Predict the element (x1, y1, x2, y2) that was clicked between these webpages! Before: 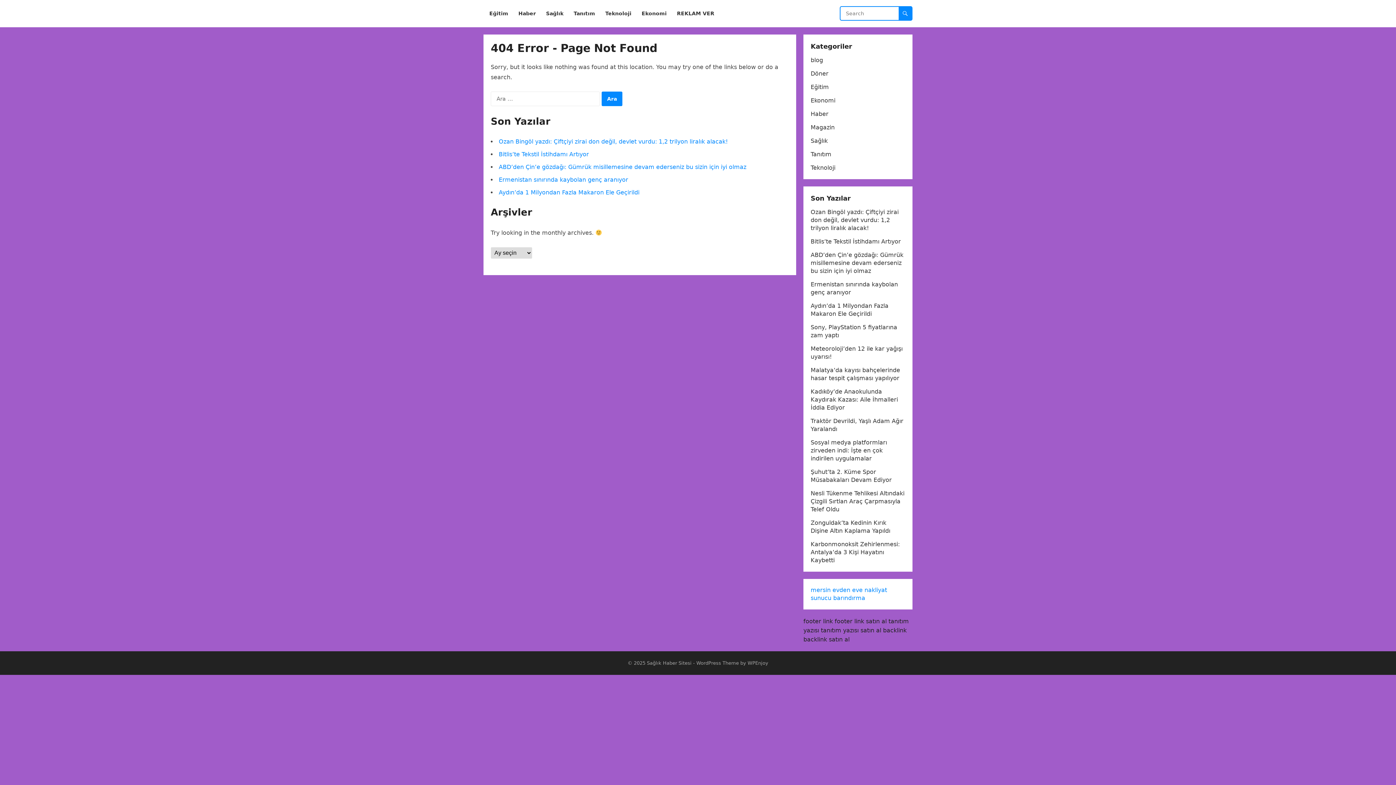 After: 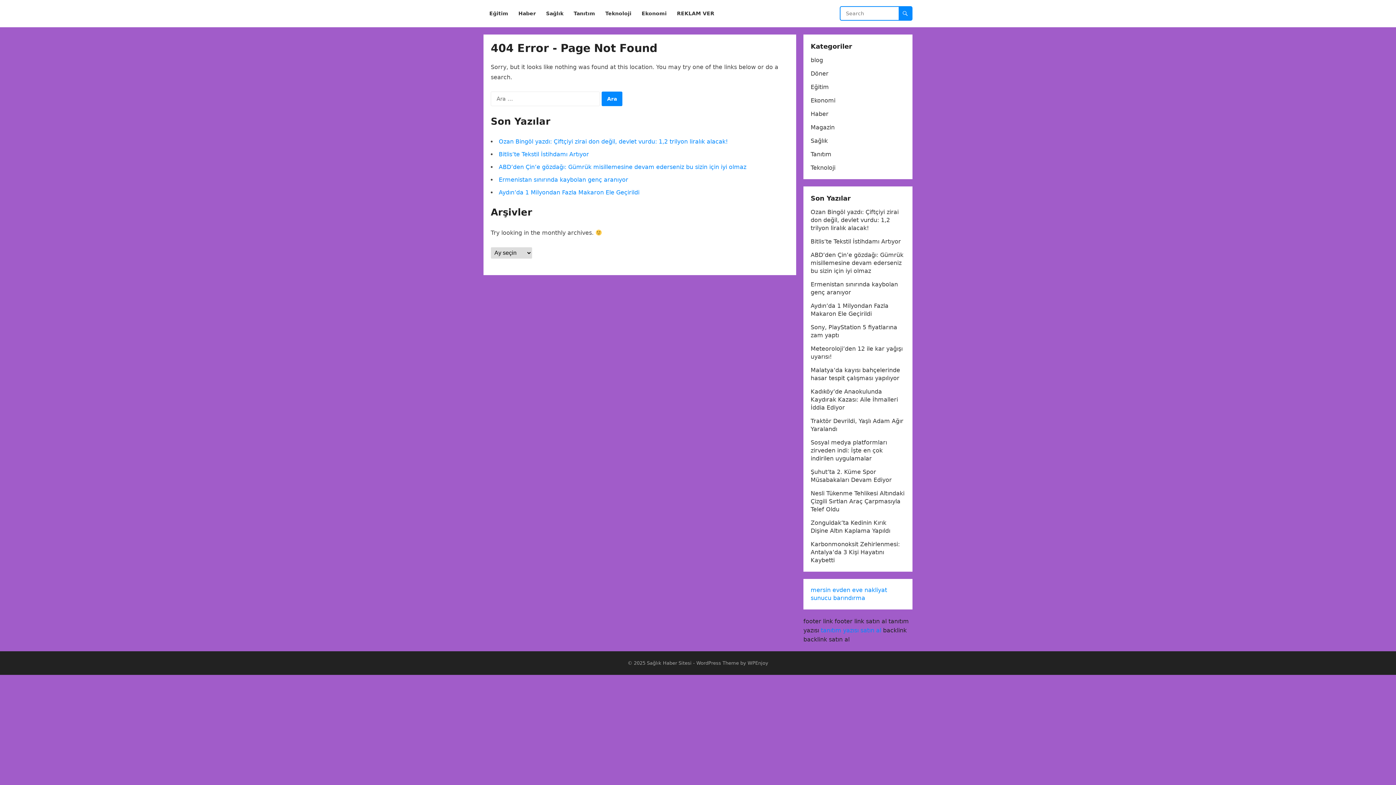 Action: label: tanıtım yazısı satın al bbox: (821, 627, 881, 634)